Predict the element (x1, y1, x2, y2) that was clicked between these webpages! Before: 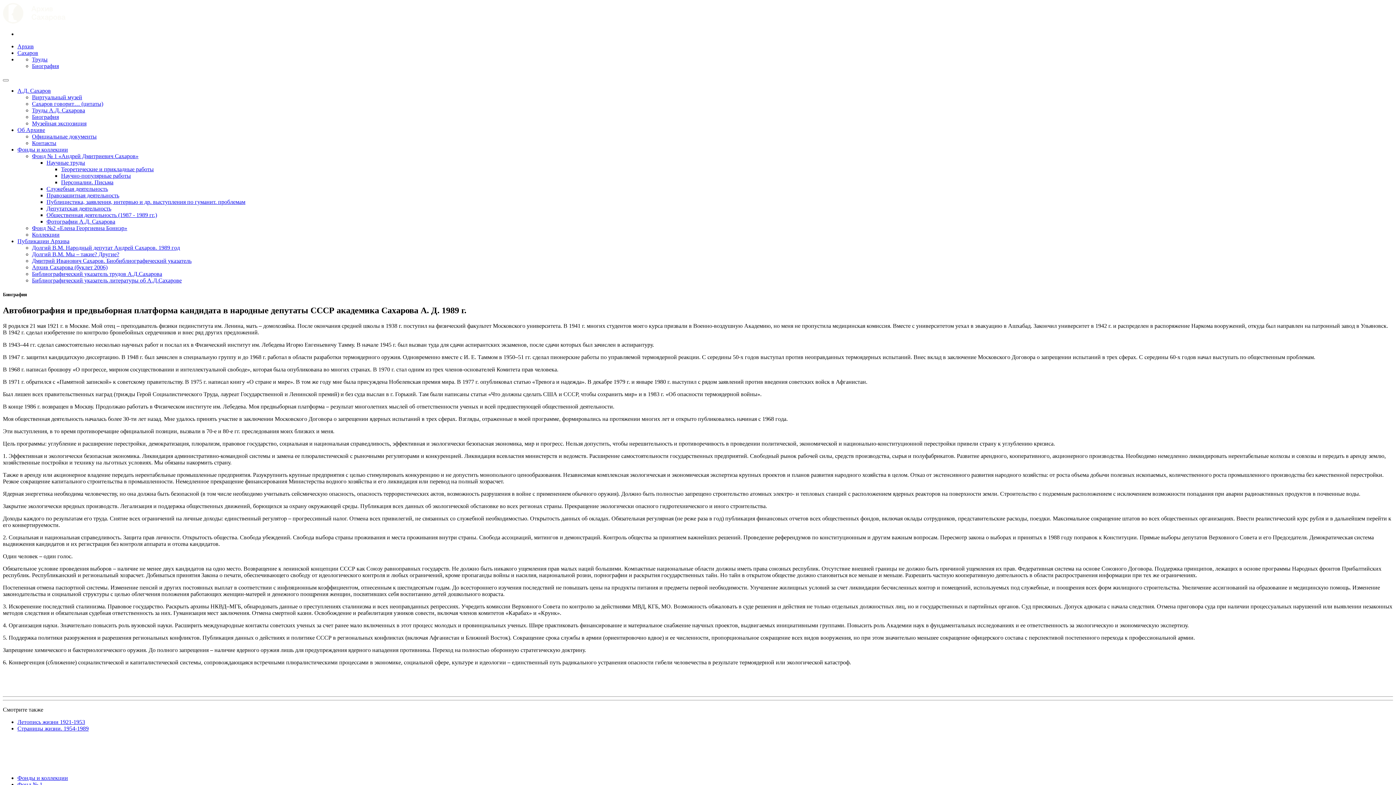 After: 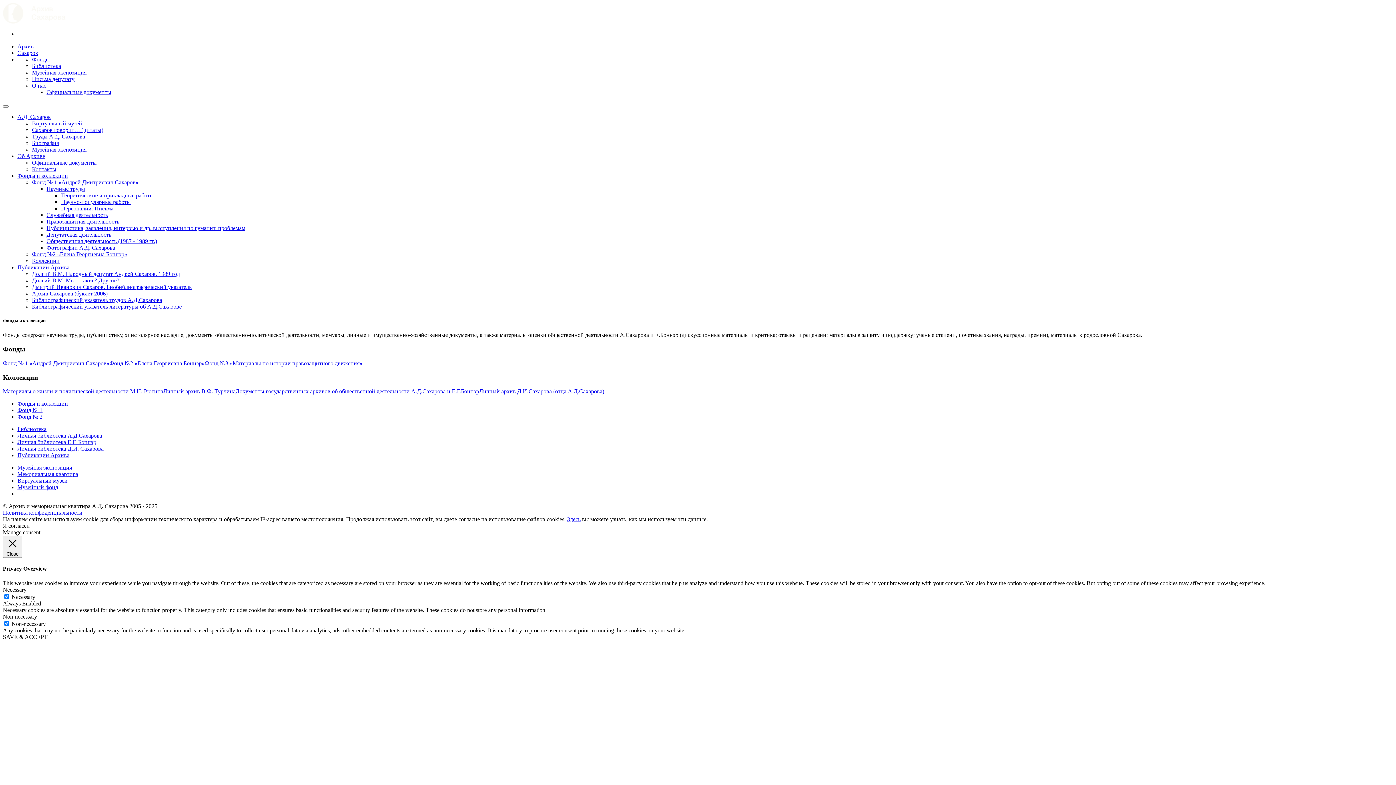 Action: label: Фонды и коллекции bbox: (17, 146, 68, 152)